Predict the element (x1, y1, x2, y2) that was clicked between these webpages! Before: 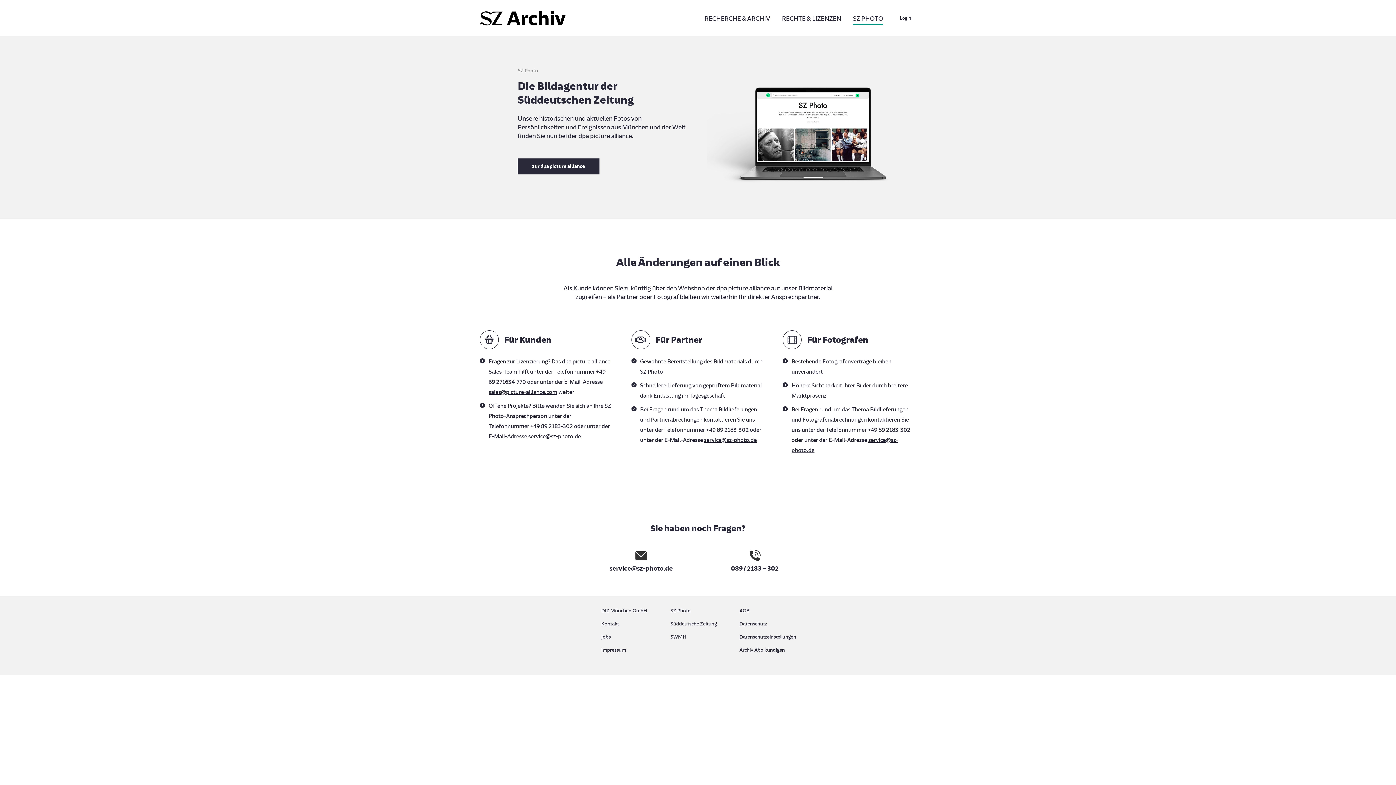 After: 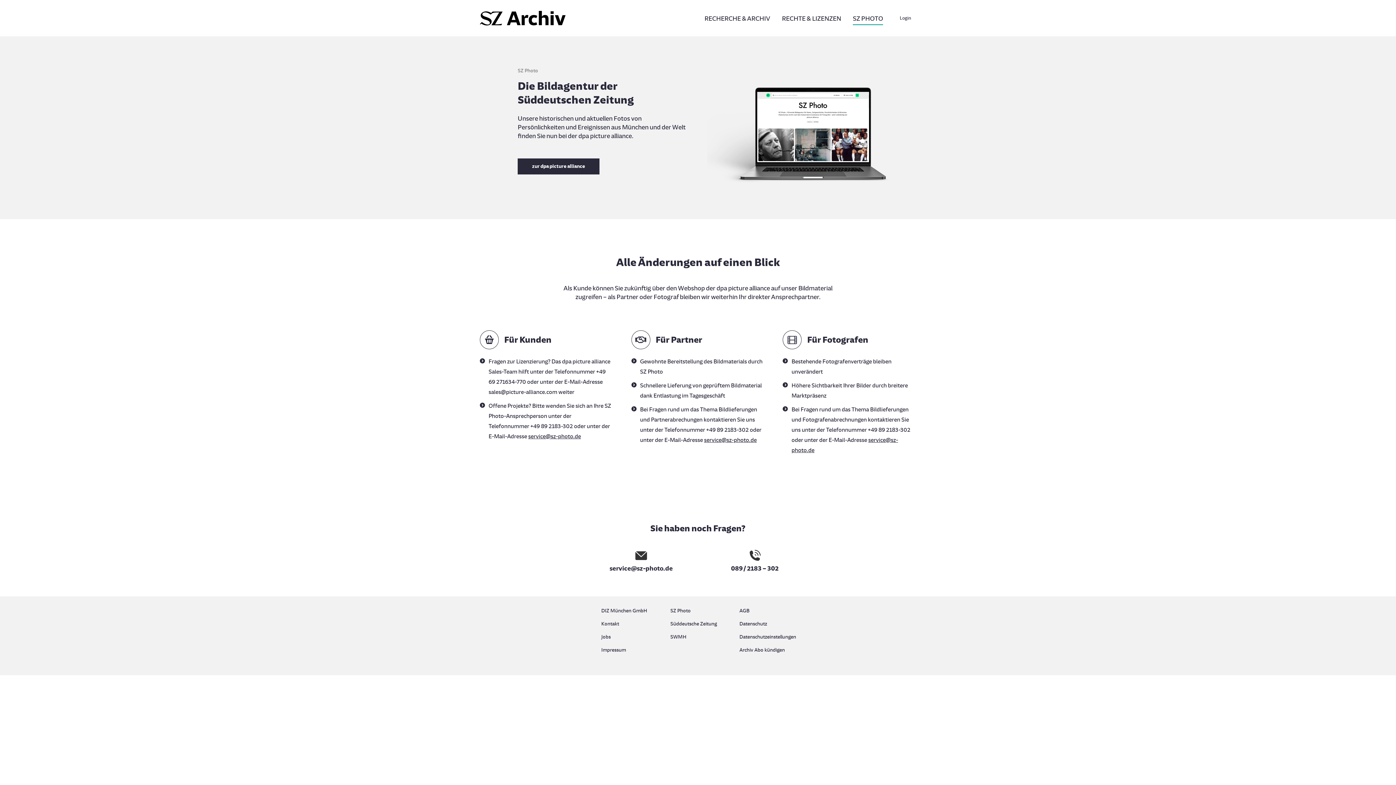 Action: label: sales@picture-alliance.com bbox: (488, 388, 557, 395)